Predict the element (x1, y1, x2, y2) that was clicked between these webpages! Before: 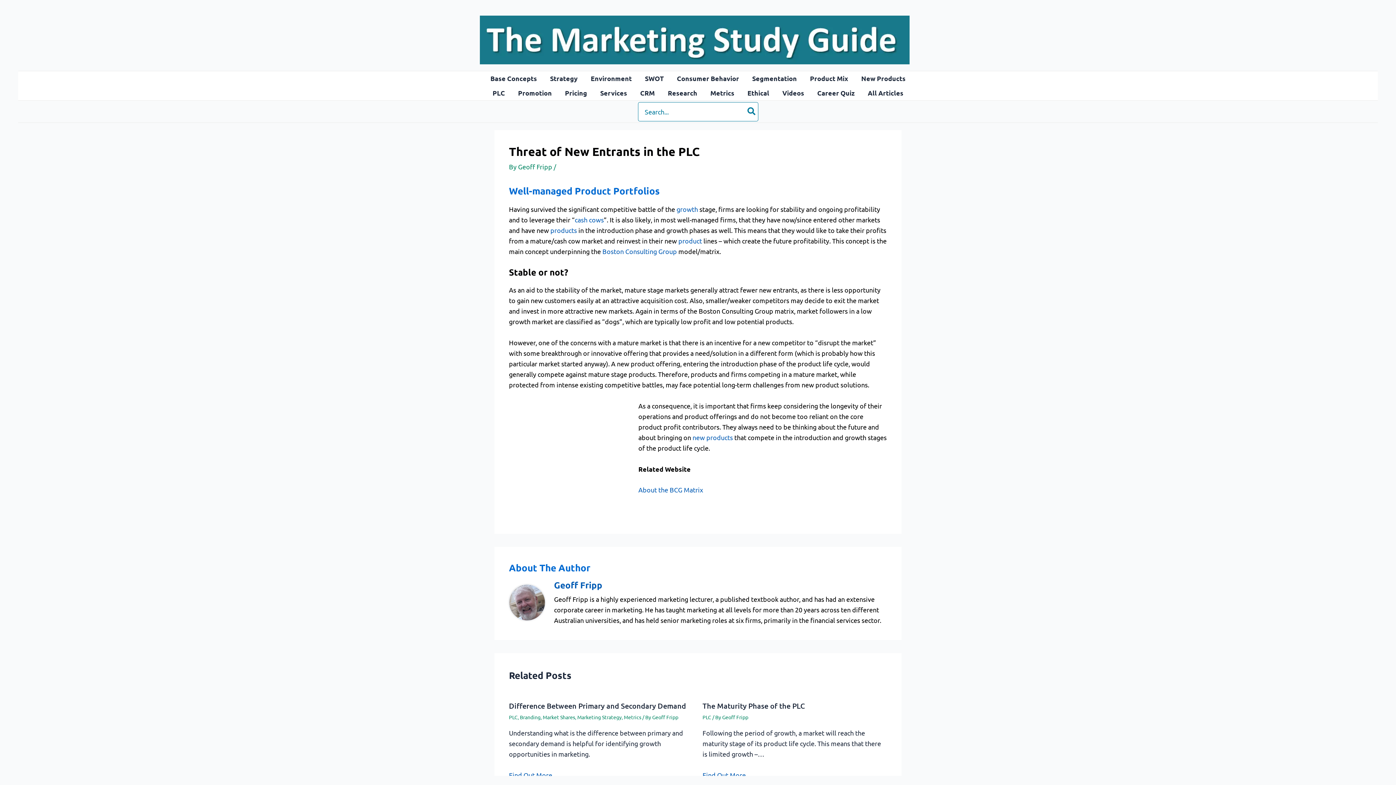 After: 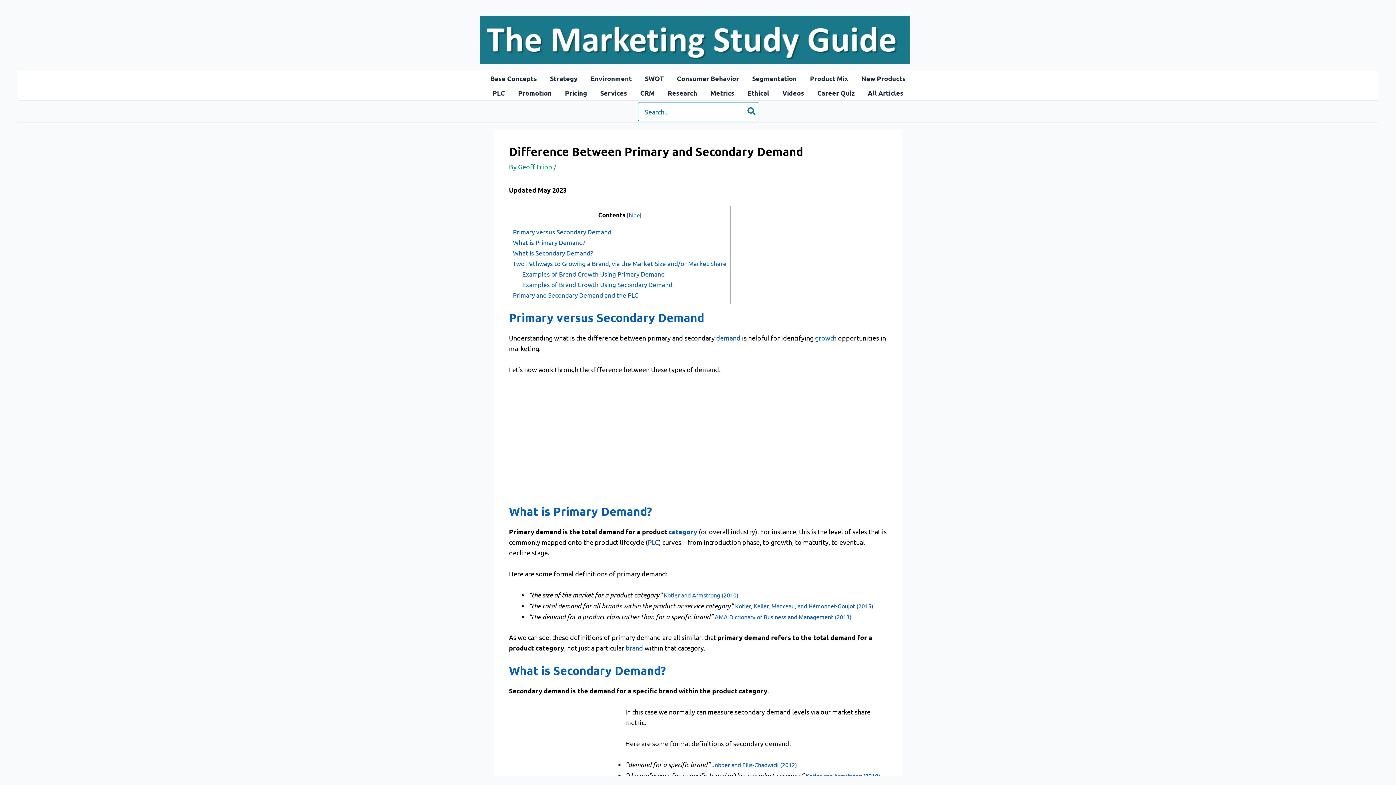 Action: label: Related post link bbox: (509, 770, 556, 780)